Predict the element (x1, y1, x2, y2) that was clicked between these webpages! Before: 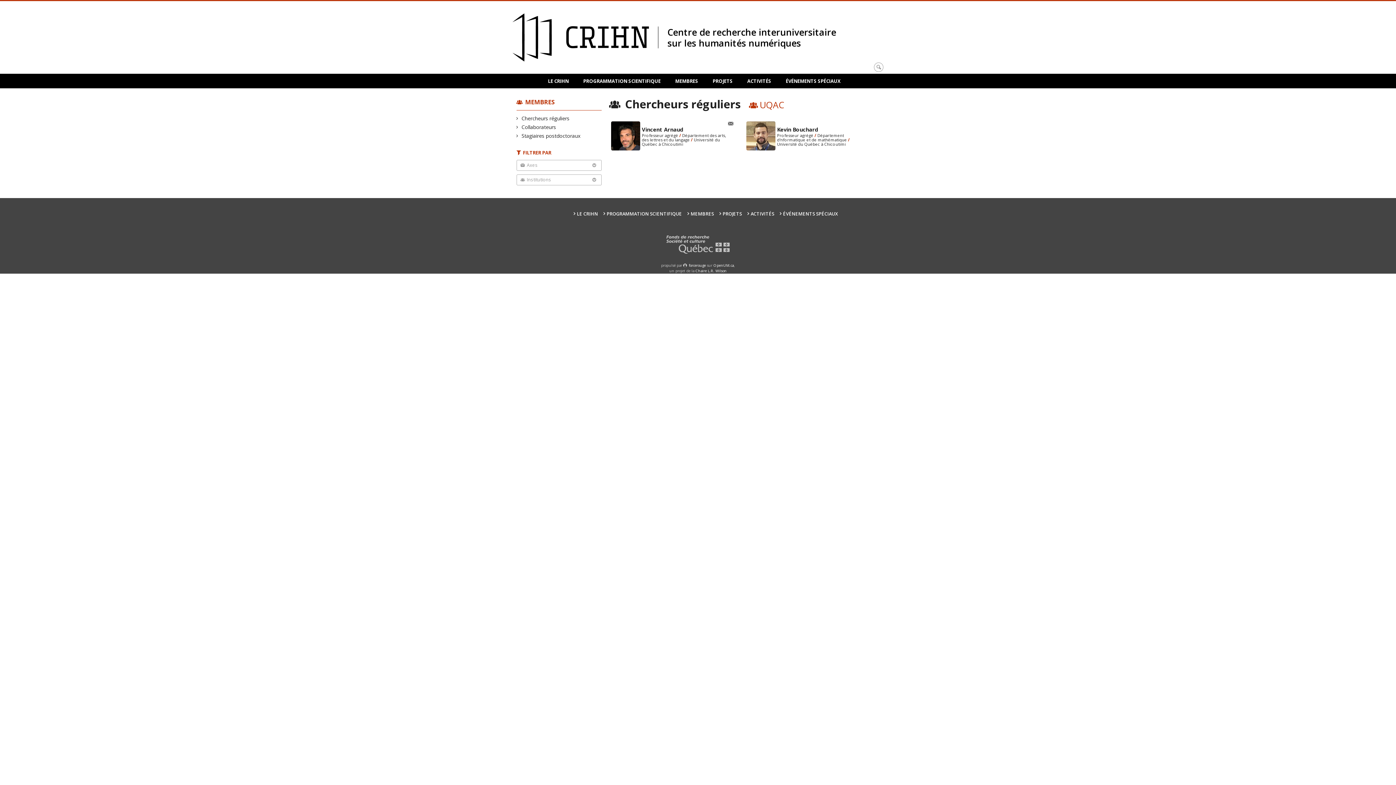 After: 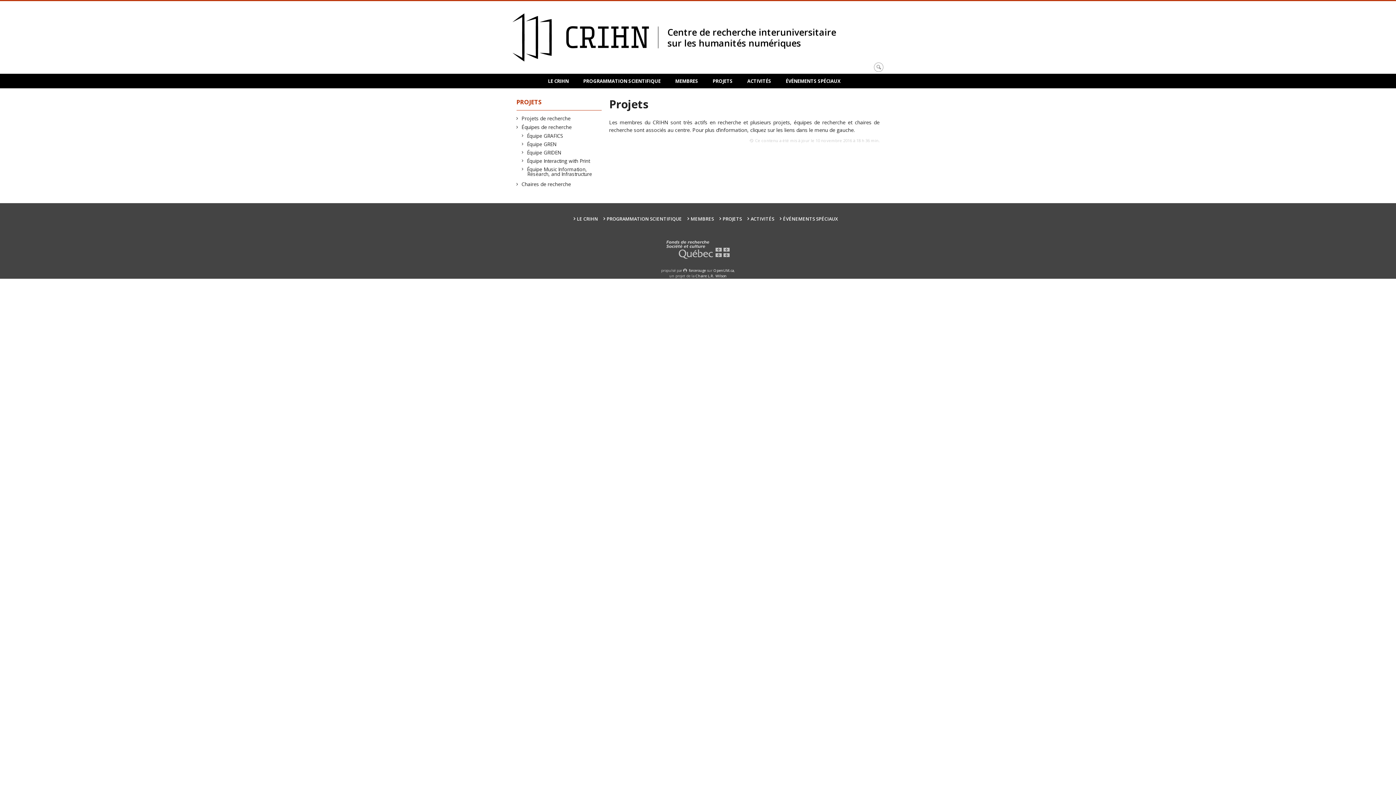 Action: label: PROJETS bbox: (705, 73, 740, 88)